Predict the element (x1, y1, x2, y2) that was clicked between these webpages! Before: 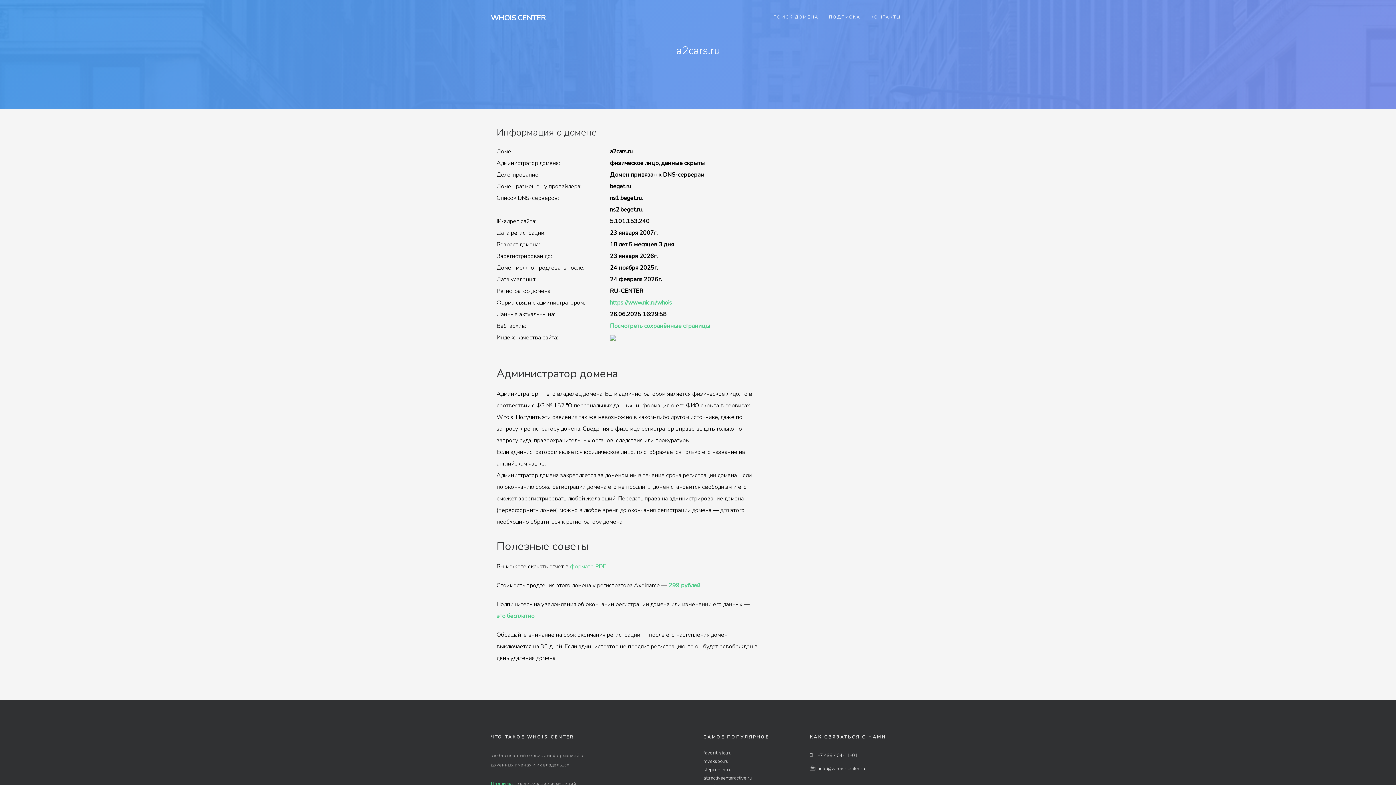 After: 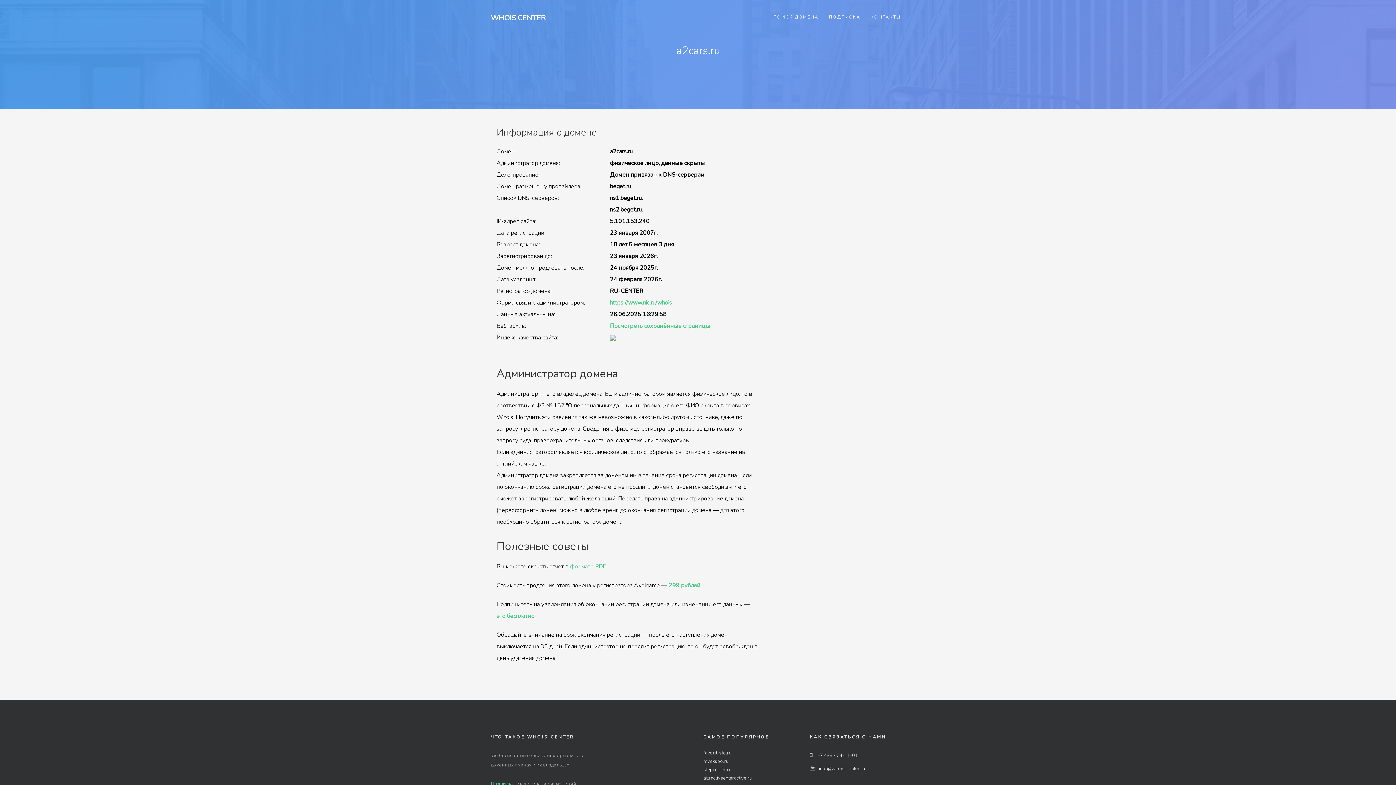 Action: label: 299 рублей bbox: (668, 581, 700, 589)